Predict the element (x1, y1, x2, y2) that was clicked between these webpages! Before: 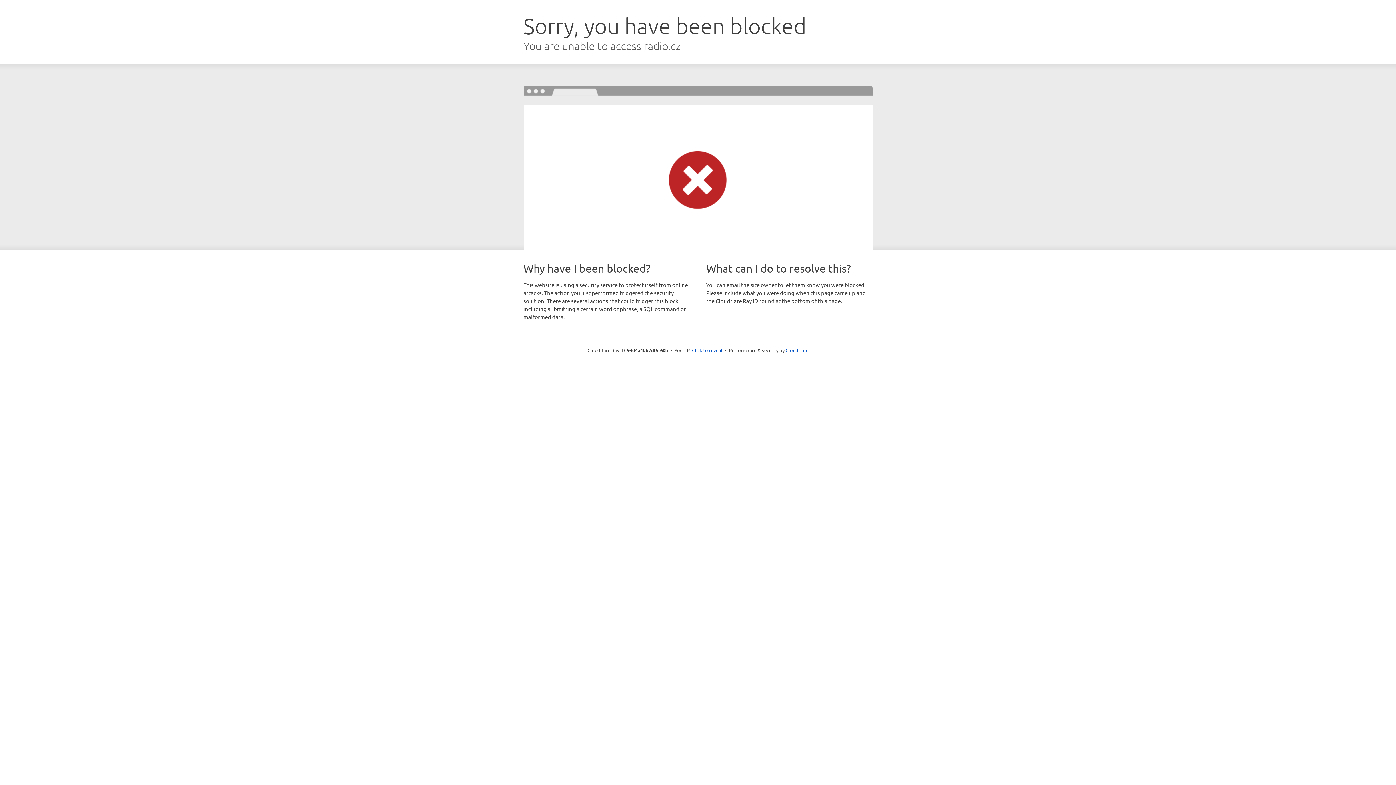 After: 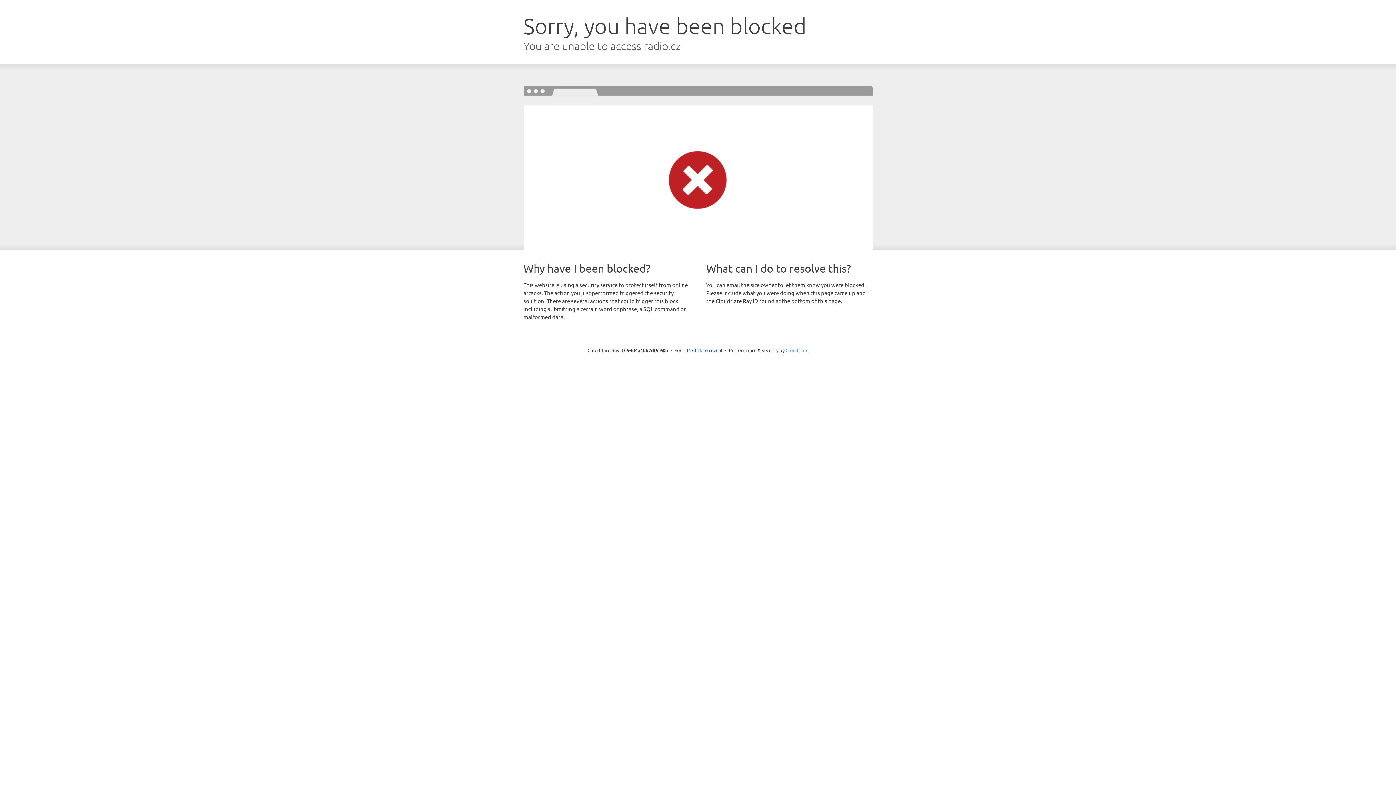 Action: label: Cloudflare bbox: (785, 347, 808, 353)